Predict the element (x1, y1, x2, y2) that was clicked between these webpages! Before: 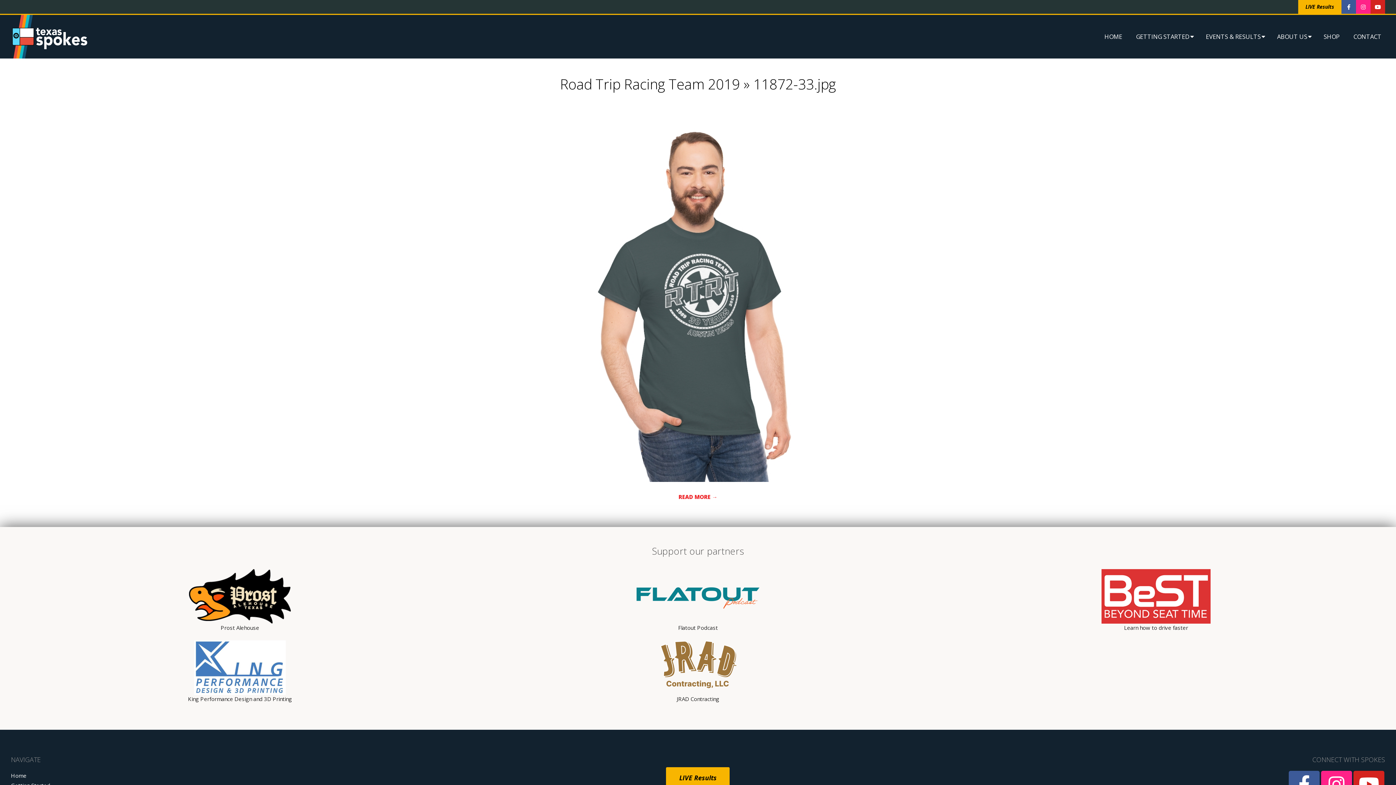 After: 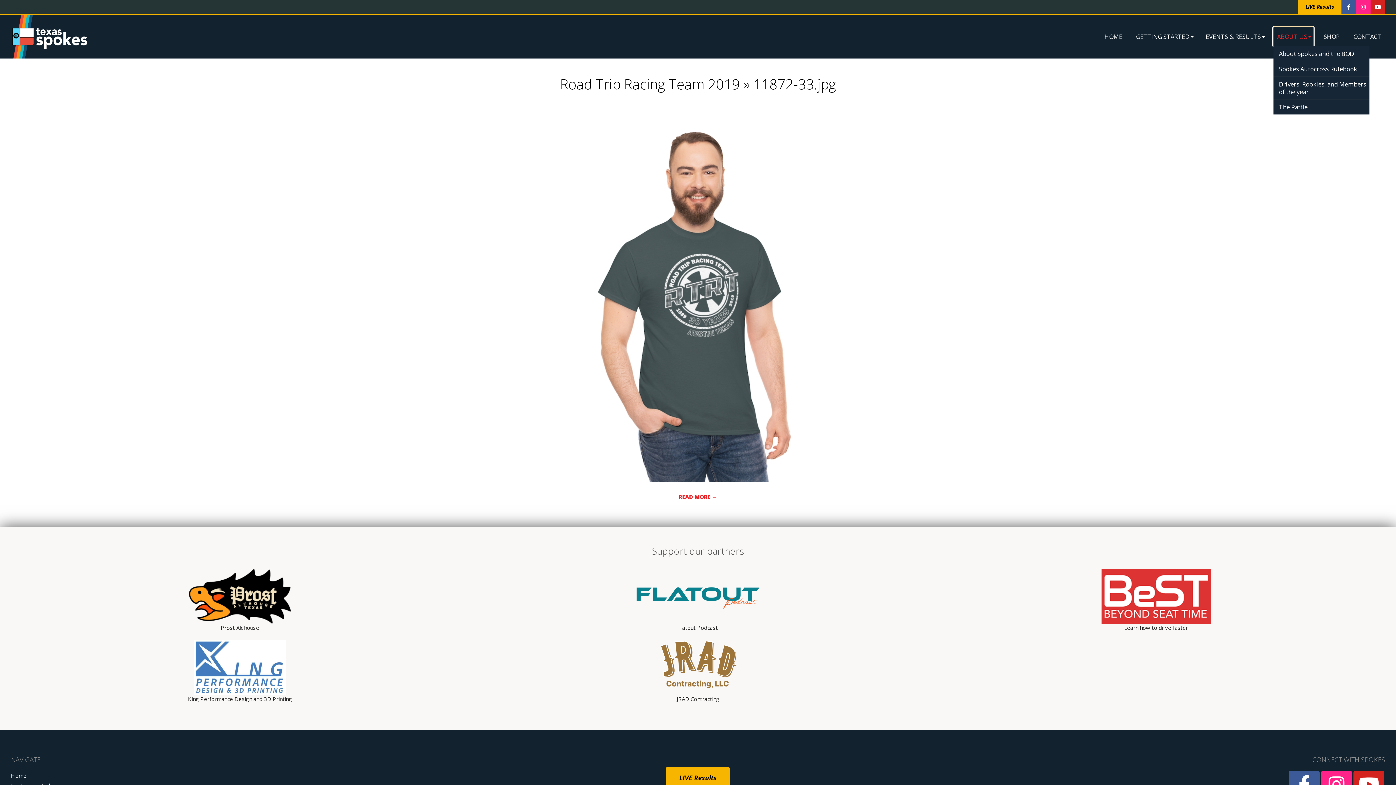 Action: label: ABOUT US bbox: (1273, 27, 1313, 46)